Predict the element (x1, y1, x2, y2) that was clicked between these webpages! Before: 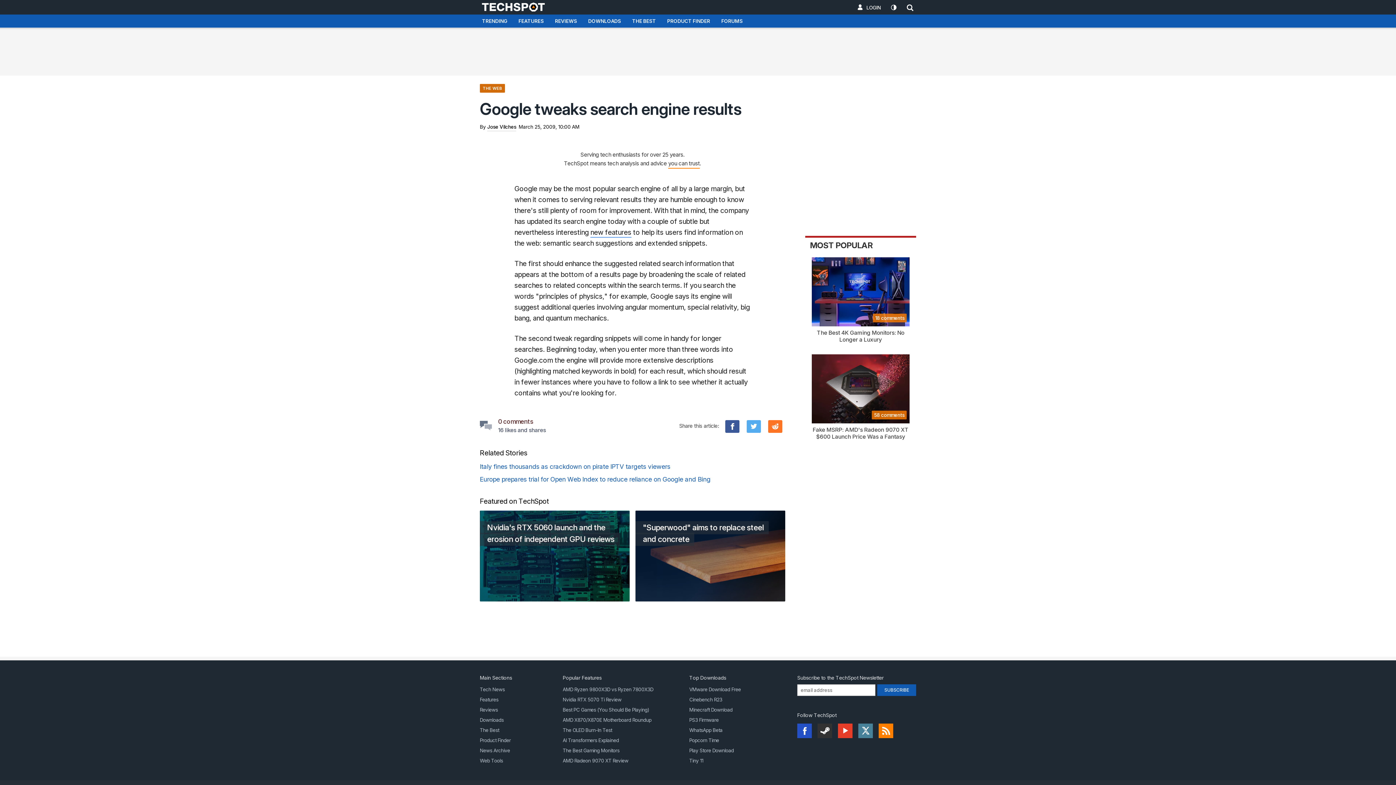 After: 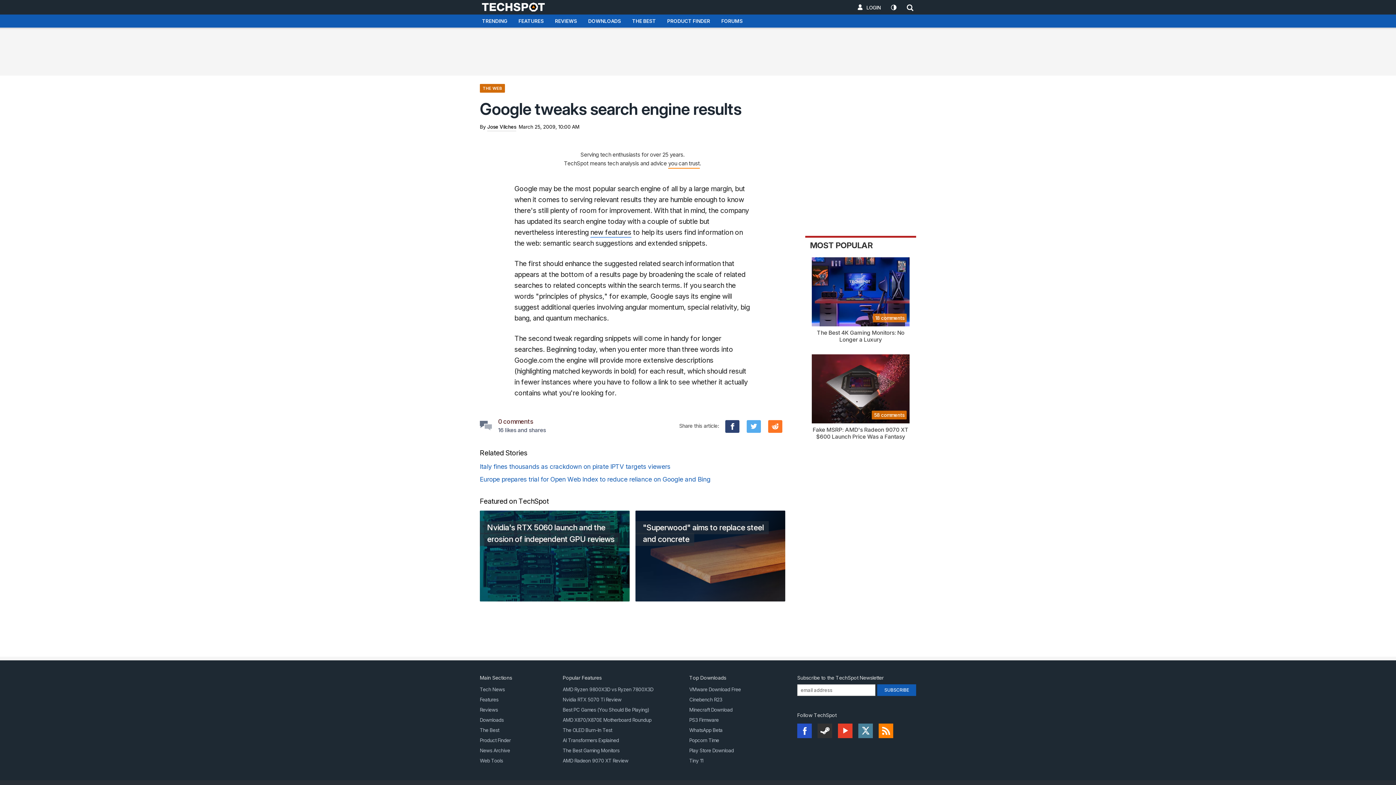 Action: bbox: (725, 420, 739, 433) label: Share on Facebook